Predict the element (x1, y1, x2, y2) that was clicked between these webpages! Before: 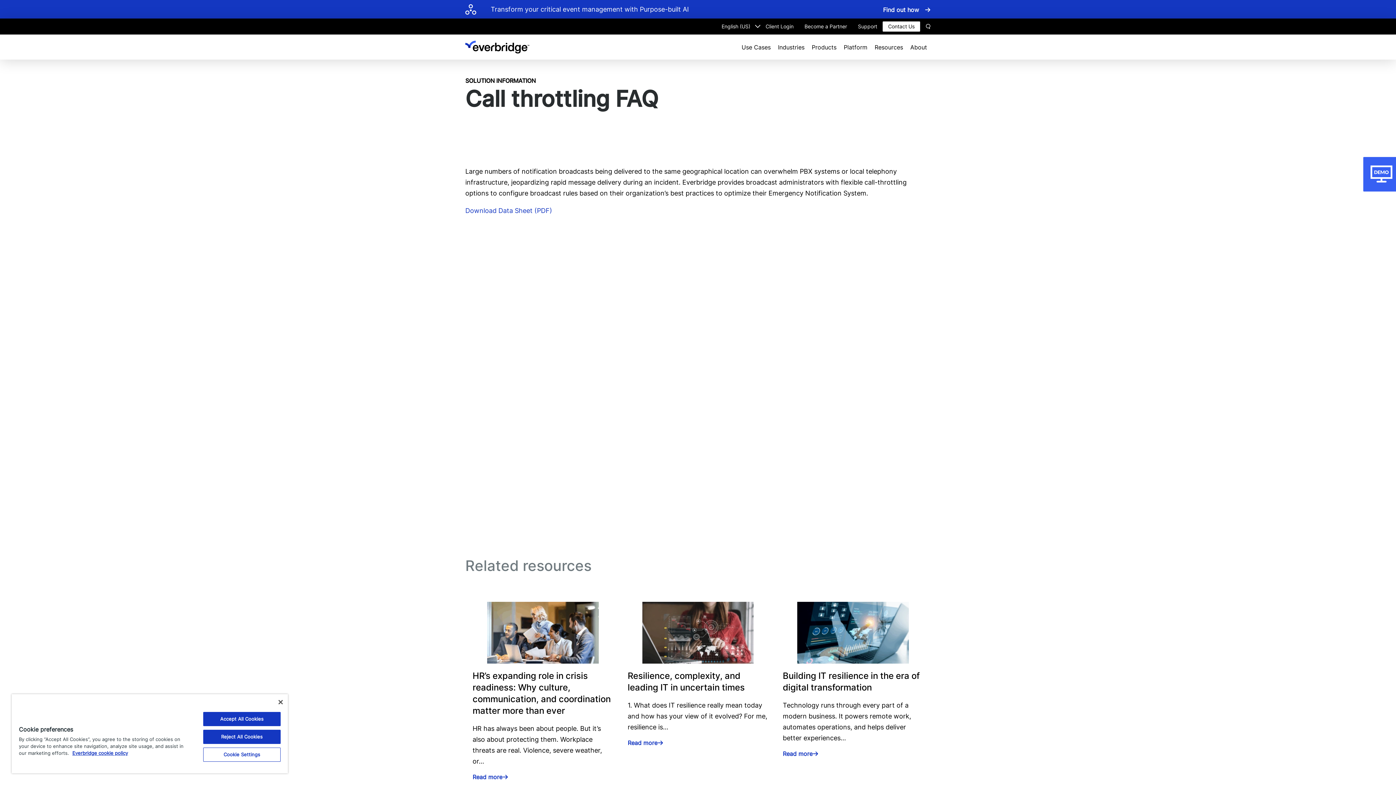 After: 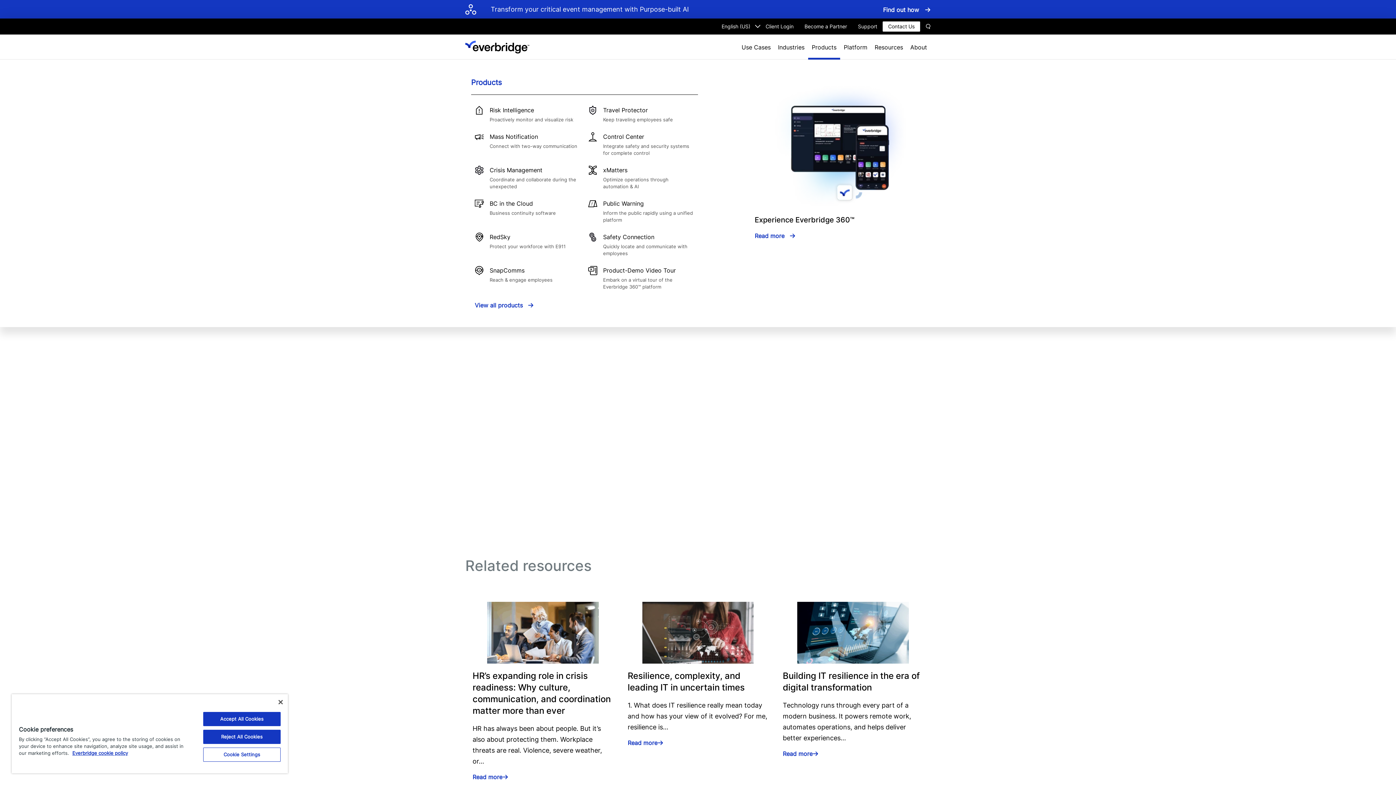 Action: bbox: (808, 34, 840, 59) label: Products